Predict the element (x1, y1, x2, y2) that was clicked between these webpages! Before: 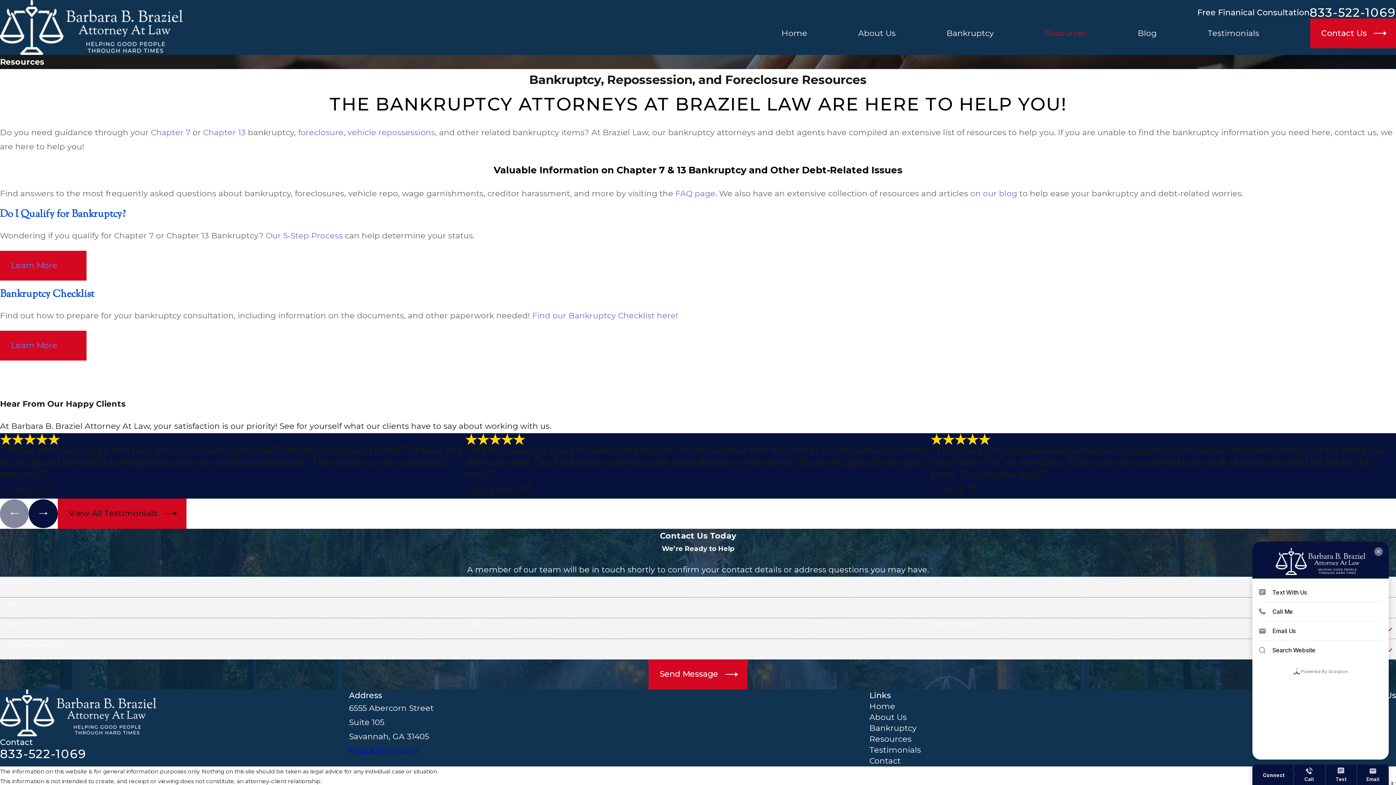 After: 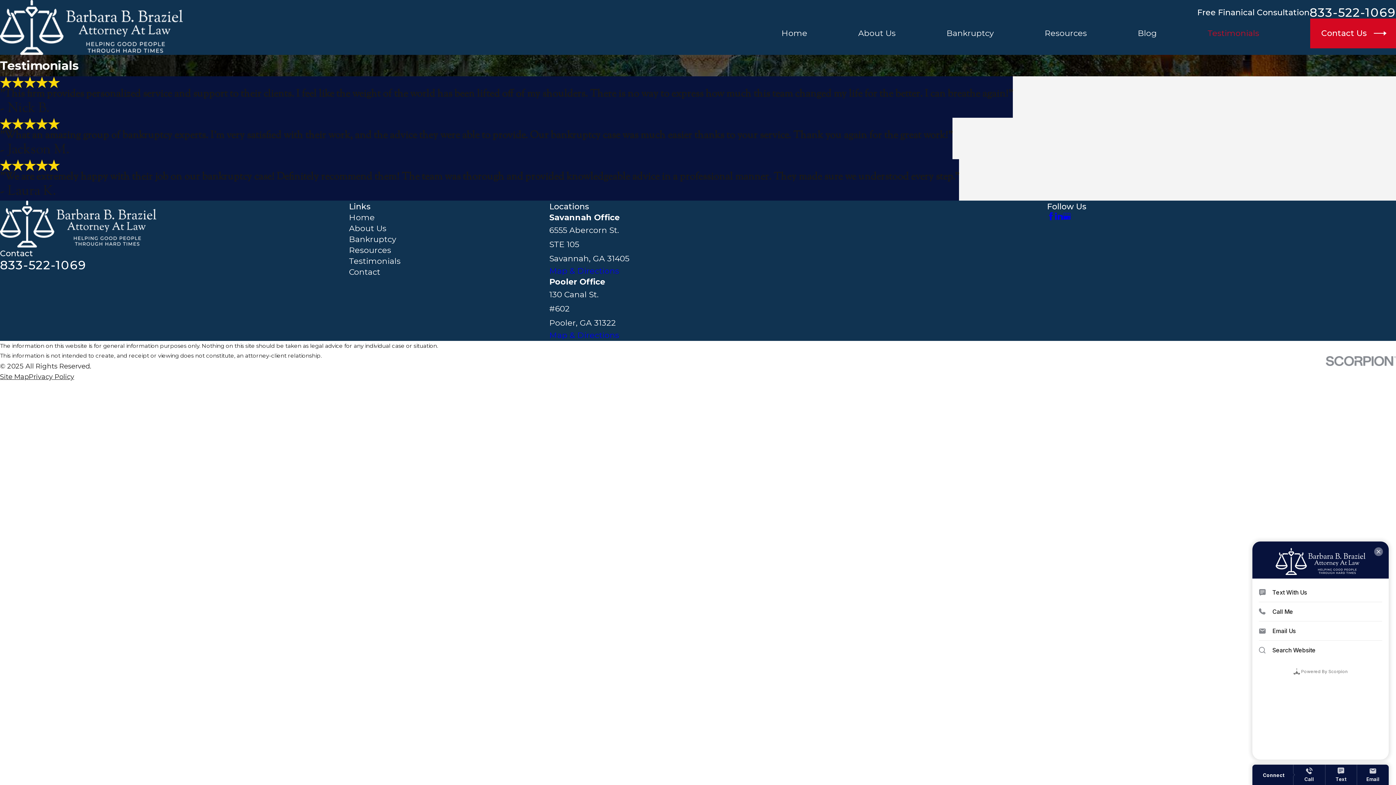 Action: bbox: (1207, 18, 1259, 48) label: Testimonials